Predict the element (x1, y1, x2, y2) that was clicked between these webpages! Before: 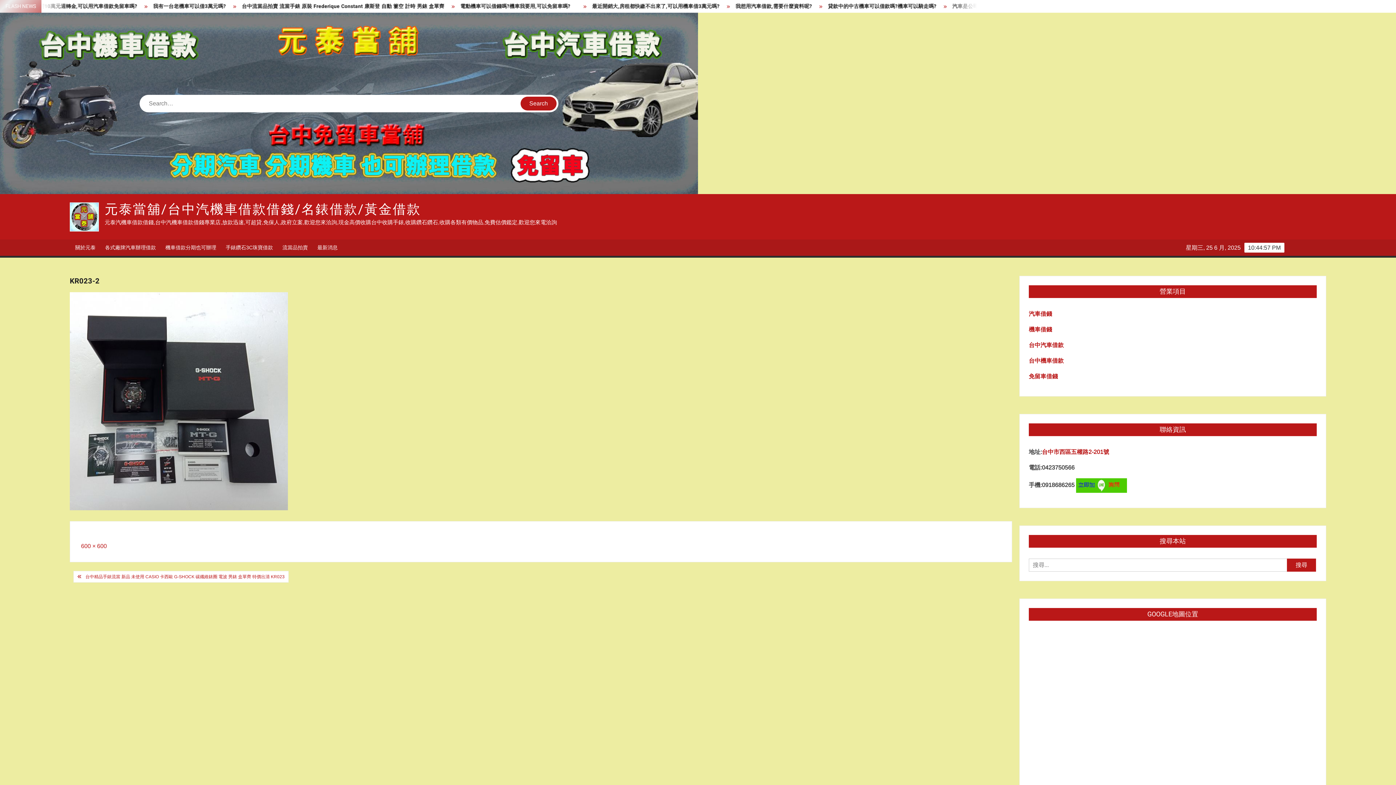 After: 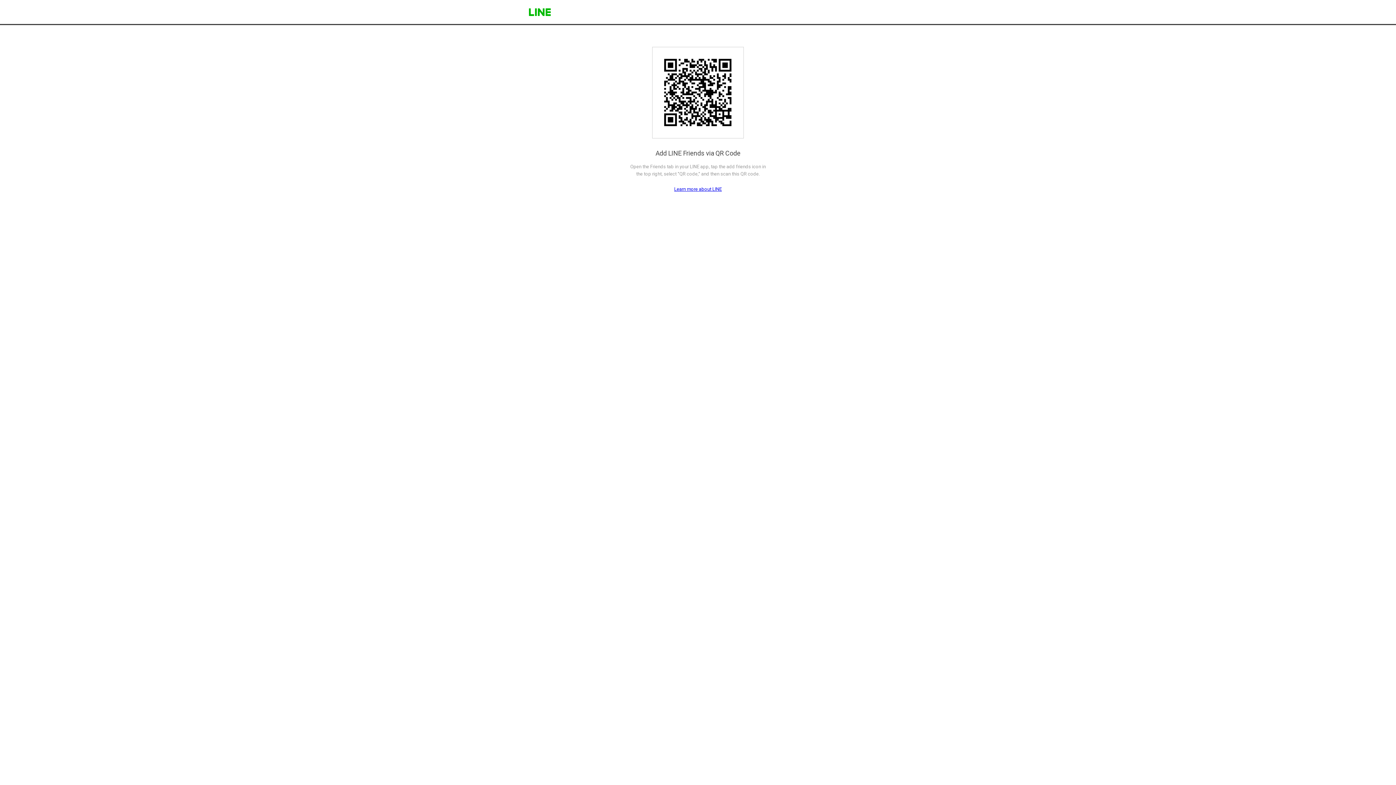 Action: bbox: (1076, 482, 1127, 488)